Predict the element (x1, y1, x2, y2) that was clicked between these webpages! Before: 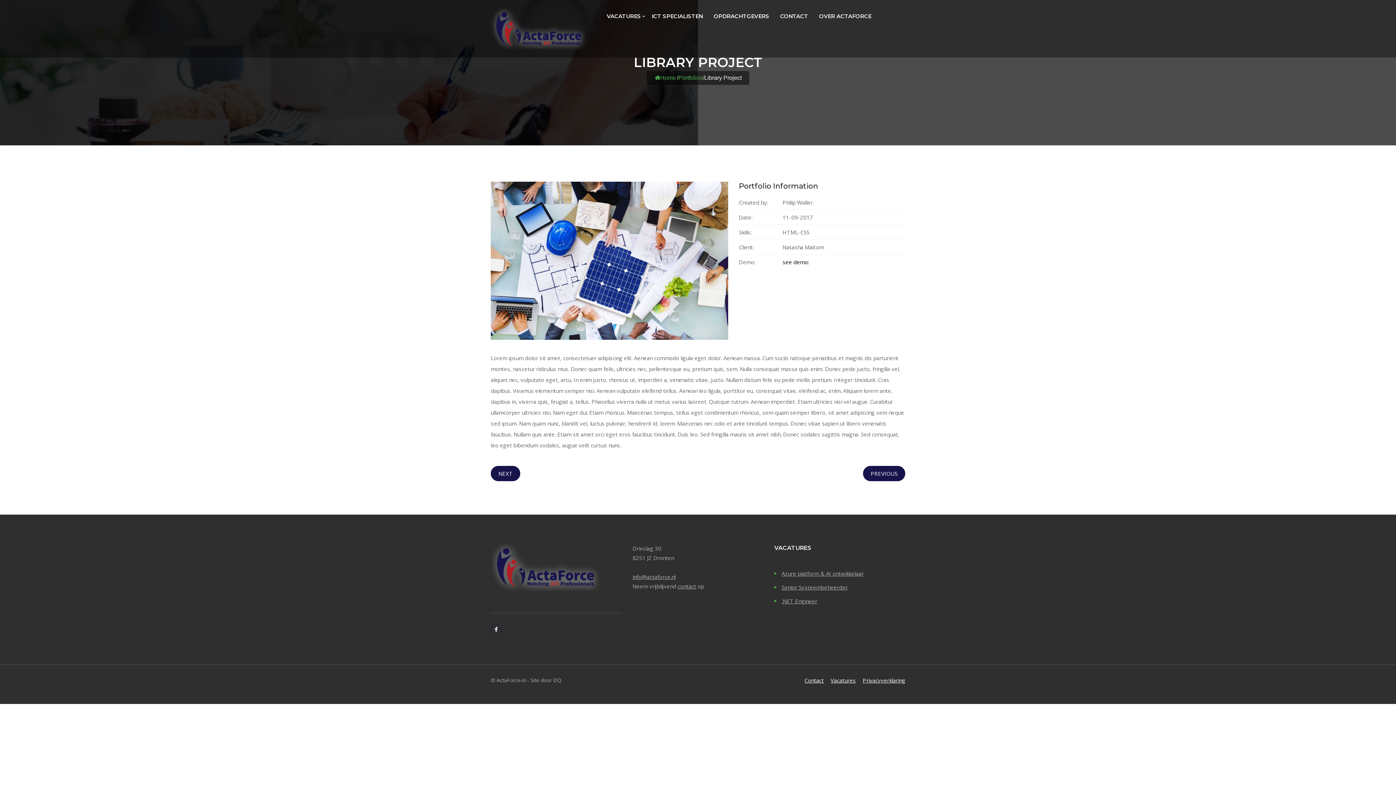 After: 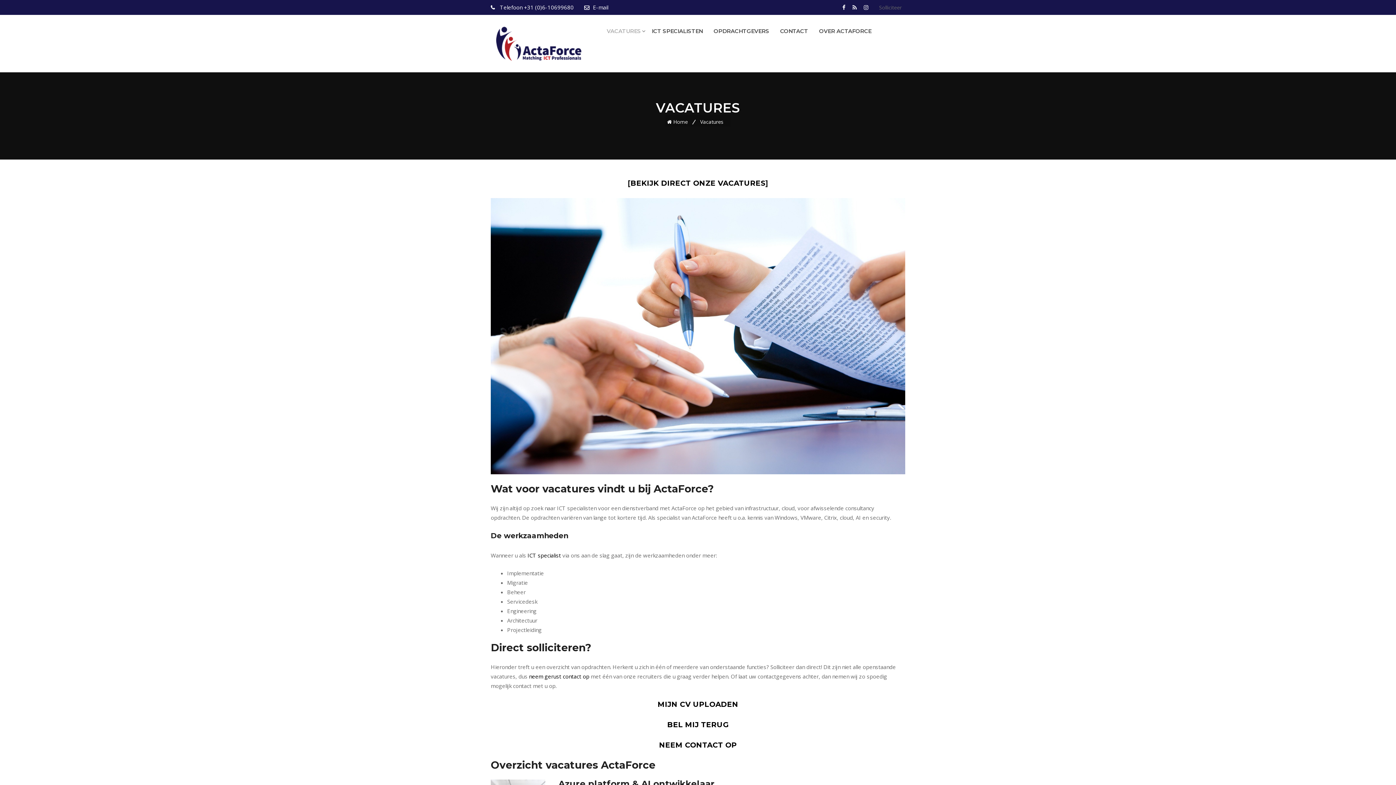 Action: bbox: (825, 676, 856, 684) label: Vacatures